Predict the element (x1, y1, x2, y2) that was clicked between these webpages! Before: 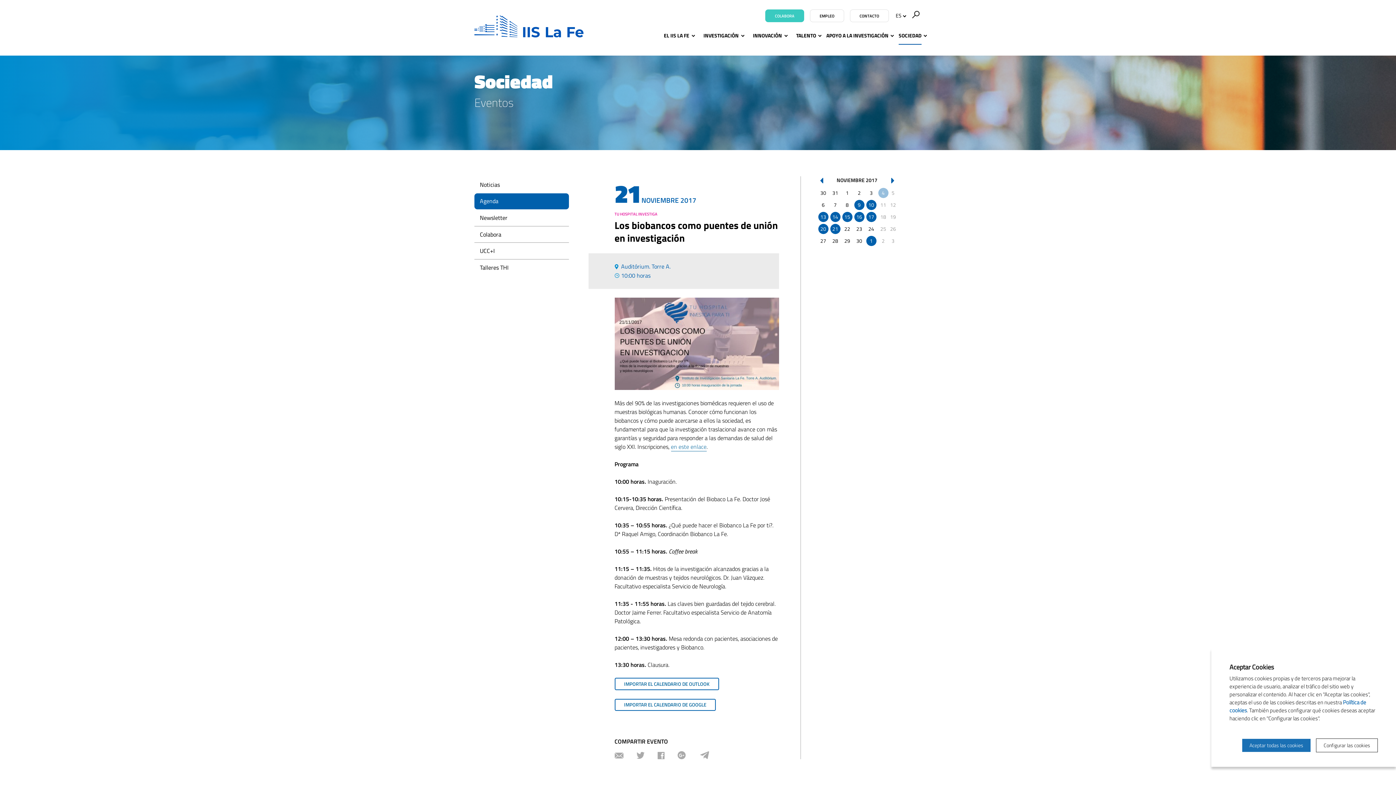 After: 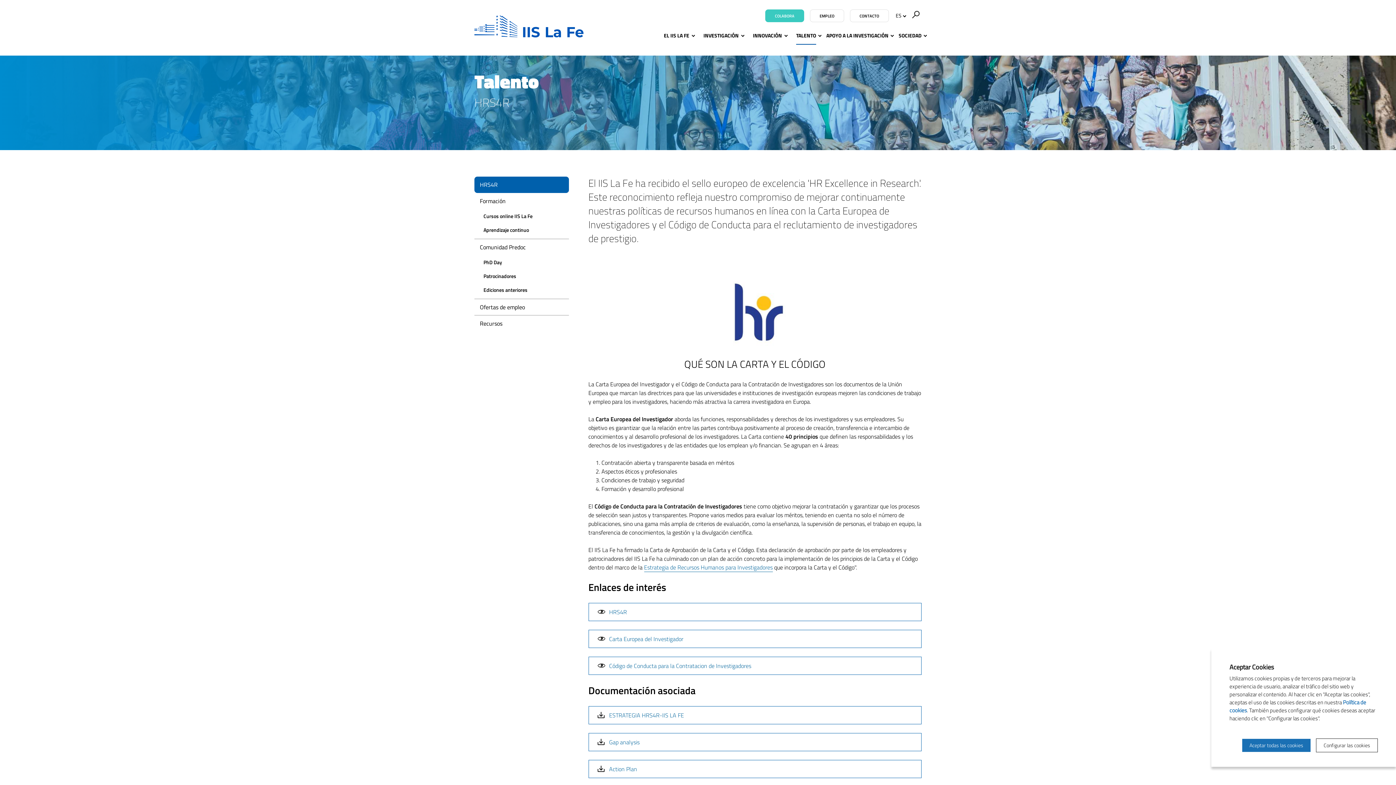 Action: bbox: (796, 31, 816, 49) label: TALENTO